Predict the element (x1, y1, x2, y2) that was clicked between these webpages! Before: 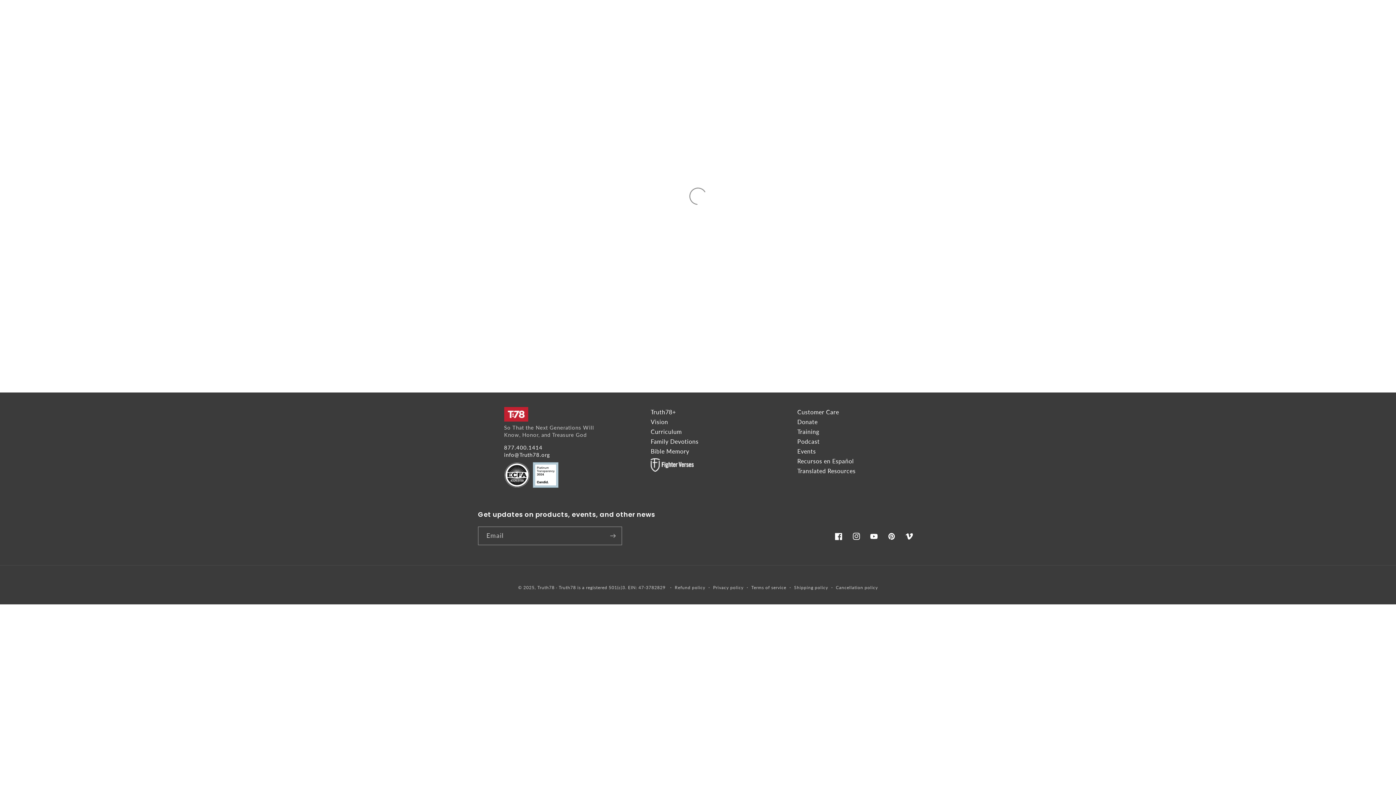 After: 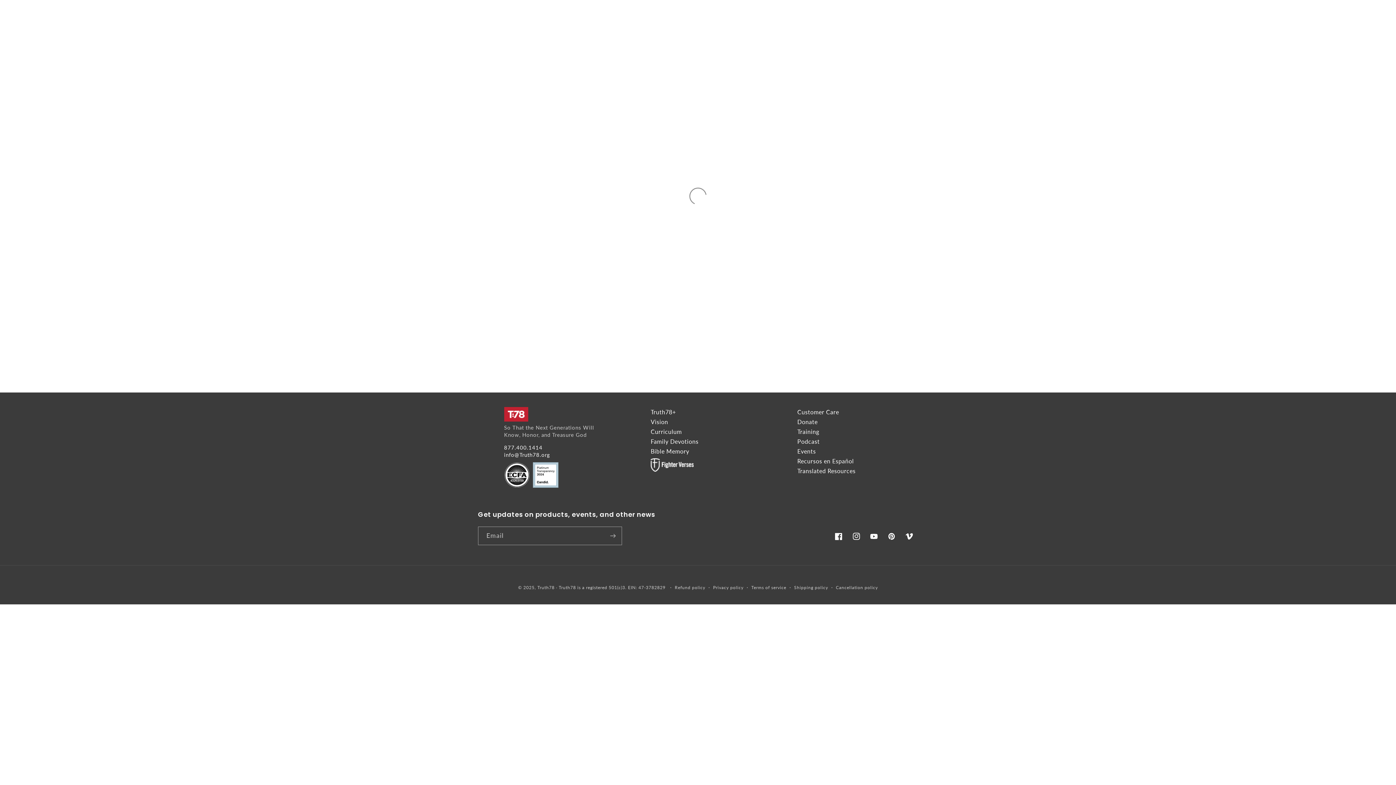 Action: bbox: (797, 448, 816, 454) label: Events